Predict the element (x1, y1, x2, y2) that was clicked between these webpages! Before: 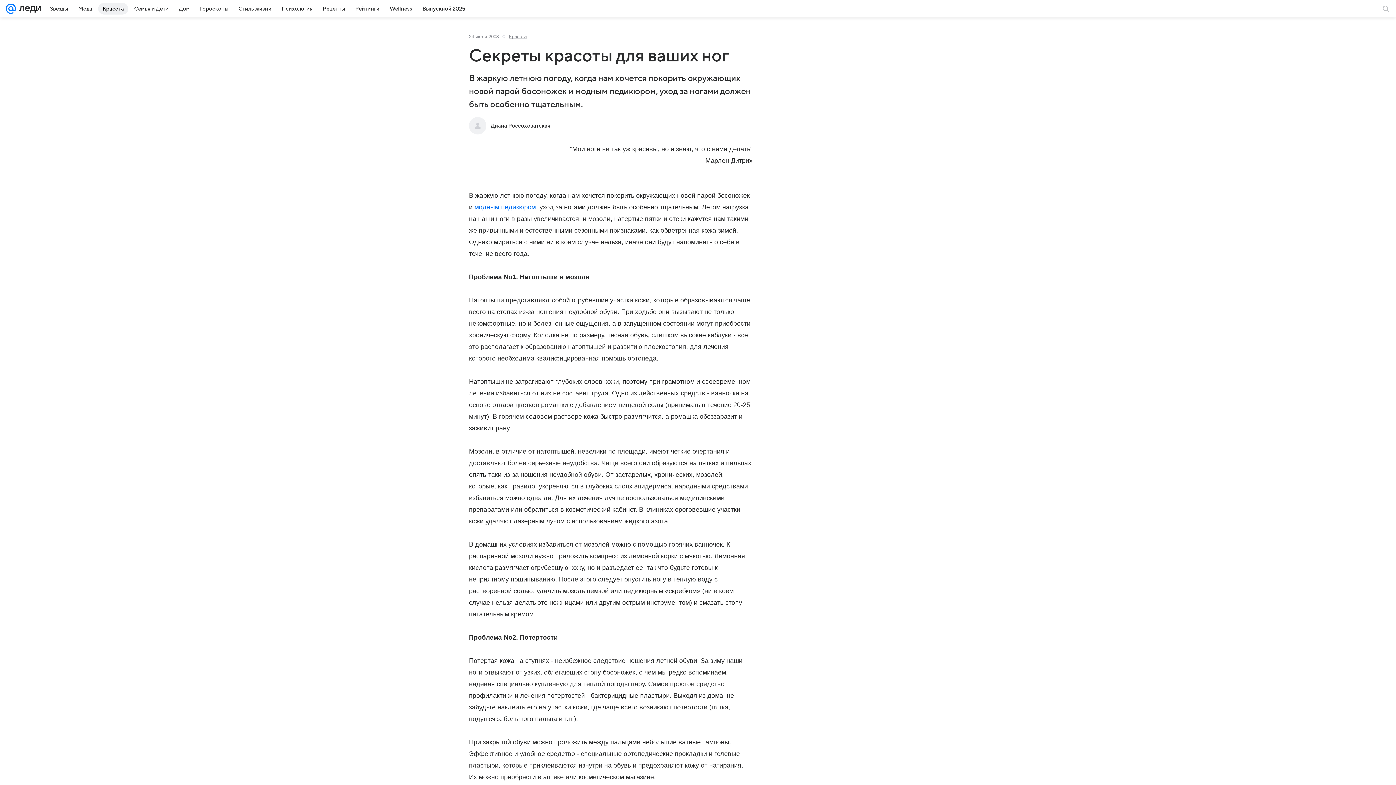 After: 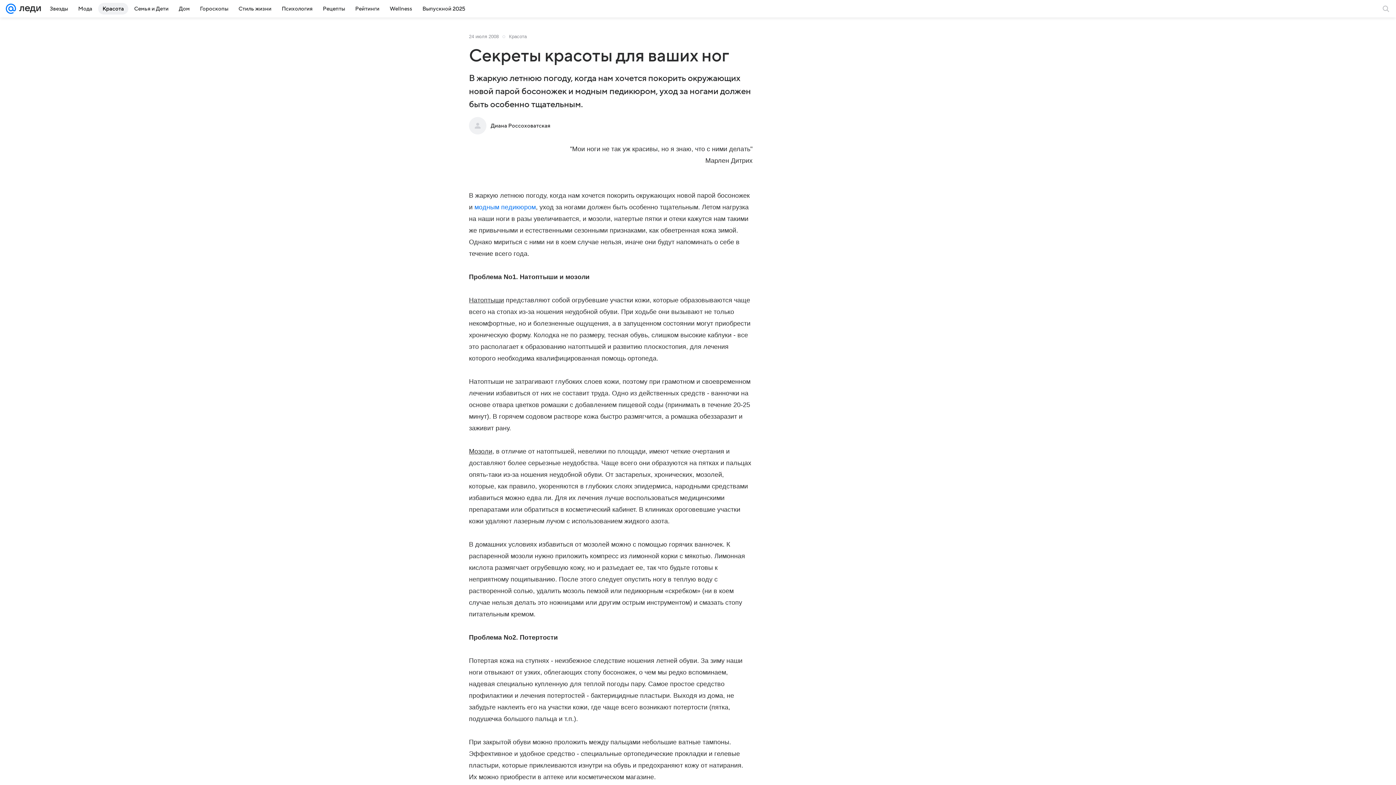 Action: bbox: (509, 33, 526, 39) label: Красота